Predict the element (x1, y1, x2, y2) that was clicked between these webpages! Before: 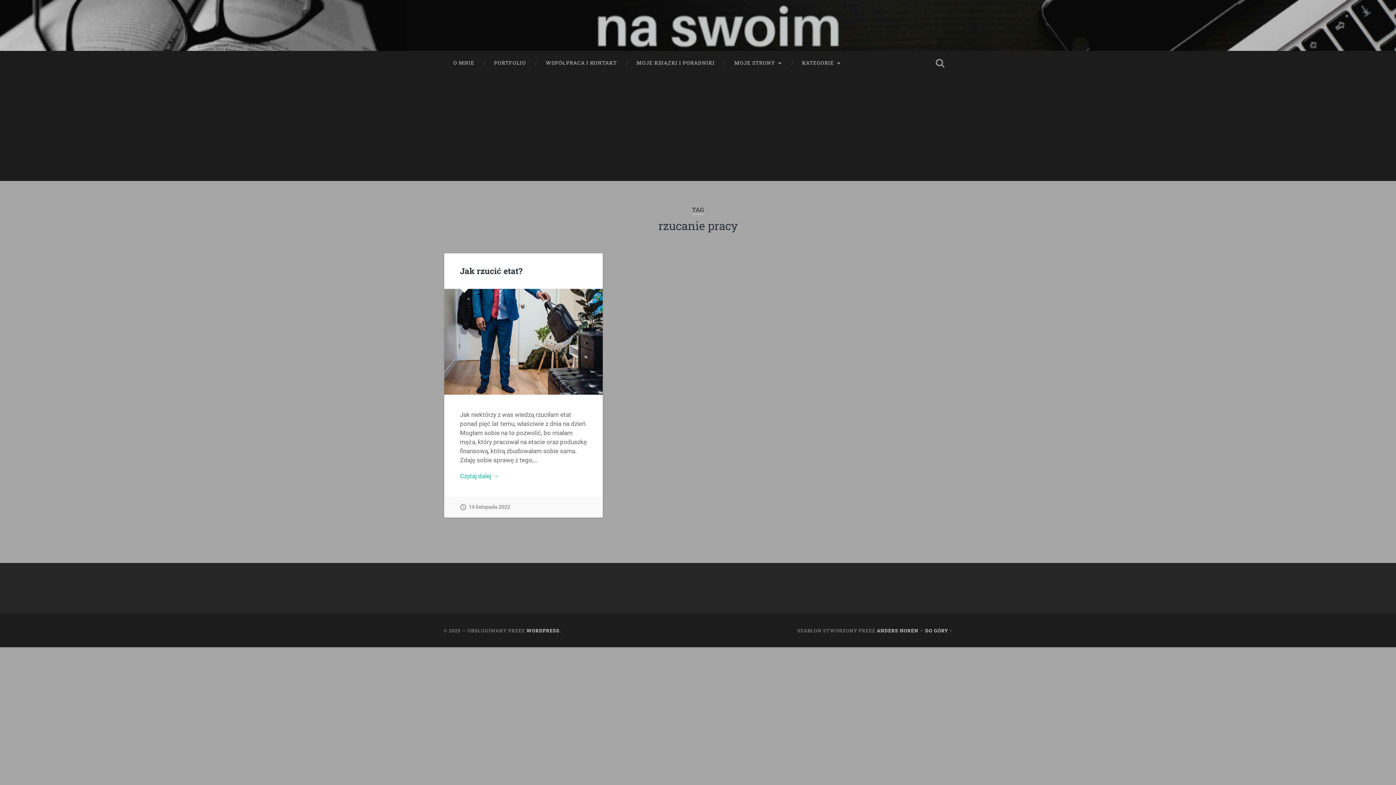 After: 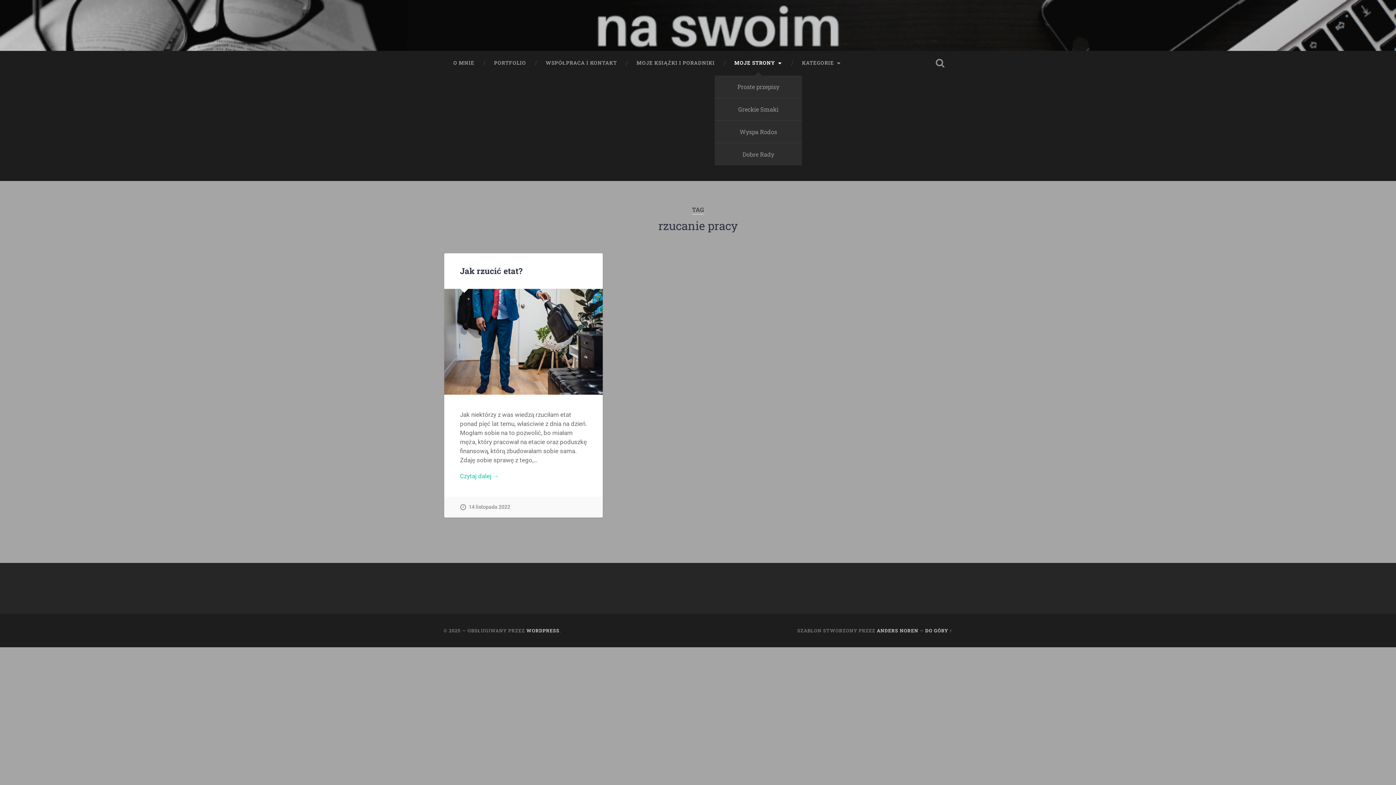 Action: label: MOJE STRONY bbox: (724, 50, 792, 75)